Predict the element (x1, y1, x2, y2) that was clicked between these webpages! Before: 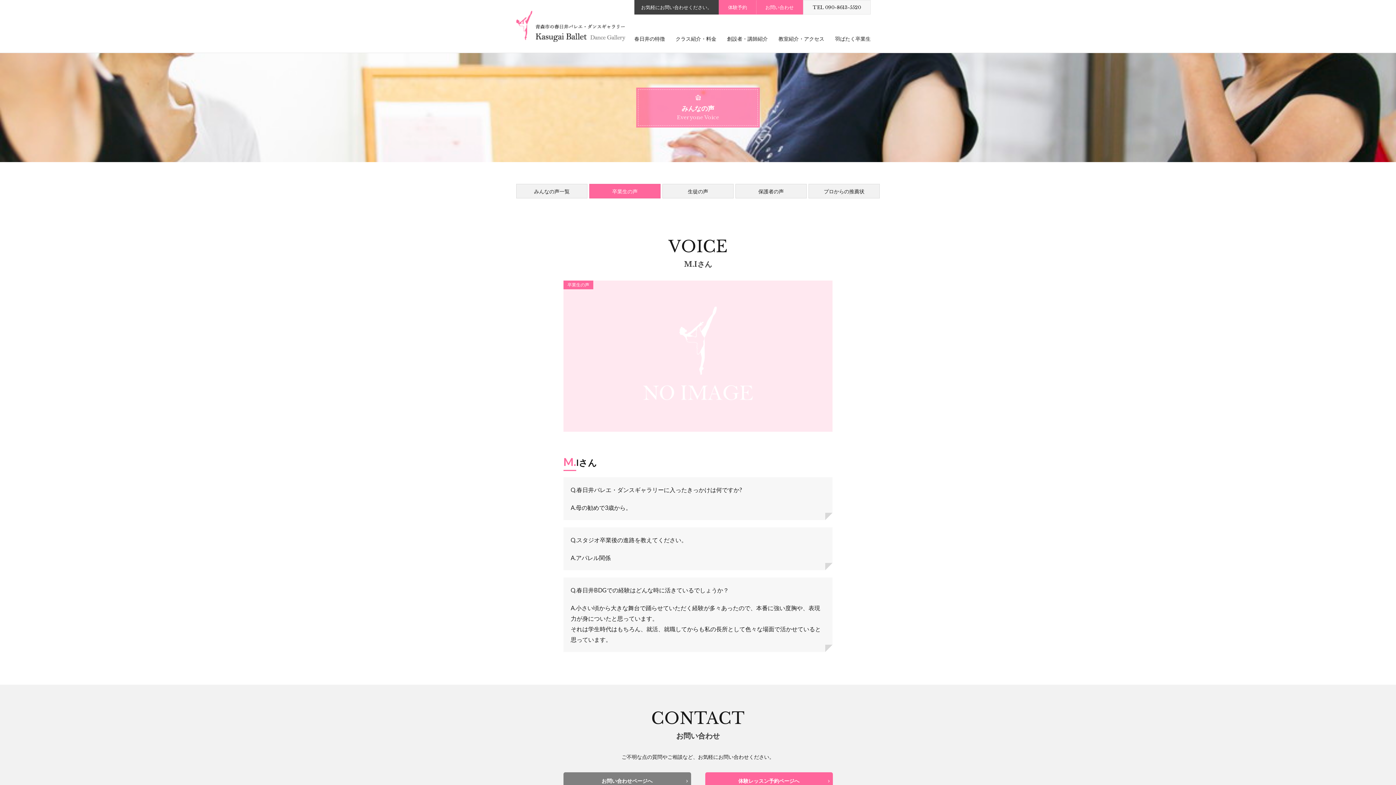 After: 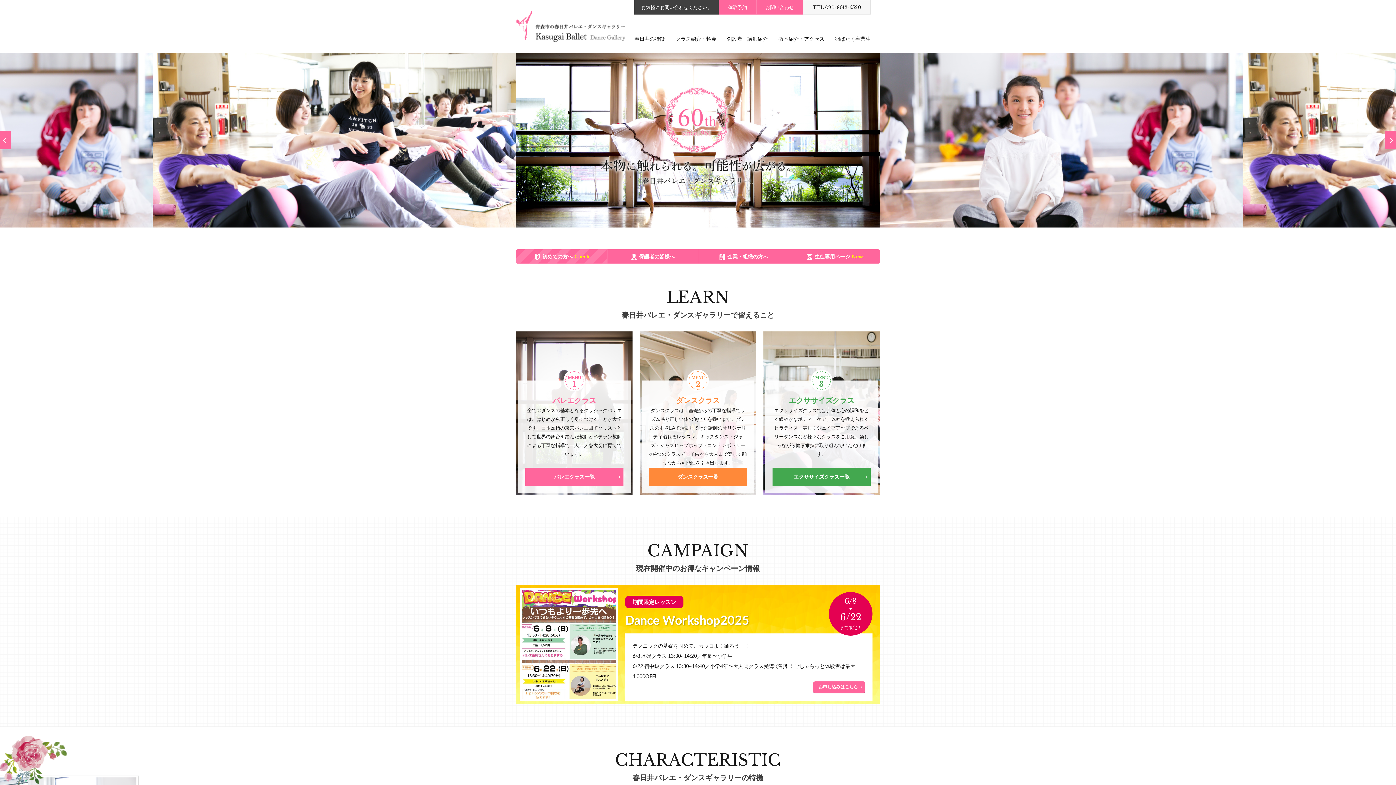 Action: bbox: (516, 10, 625, 41)